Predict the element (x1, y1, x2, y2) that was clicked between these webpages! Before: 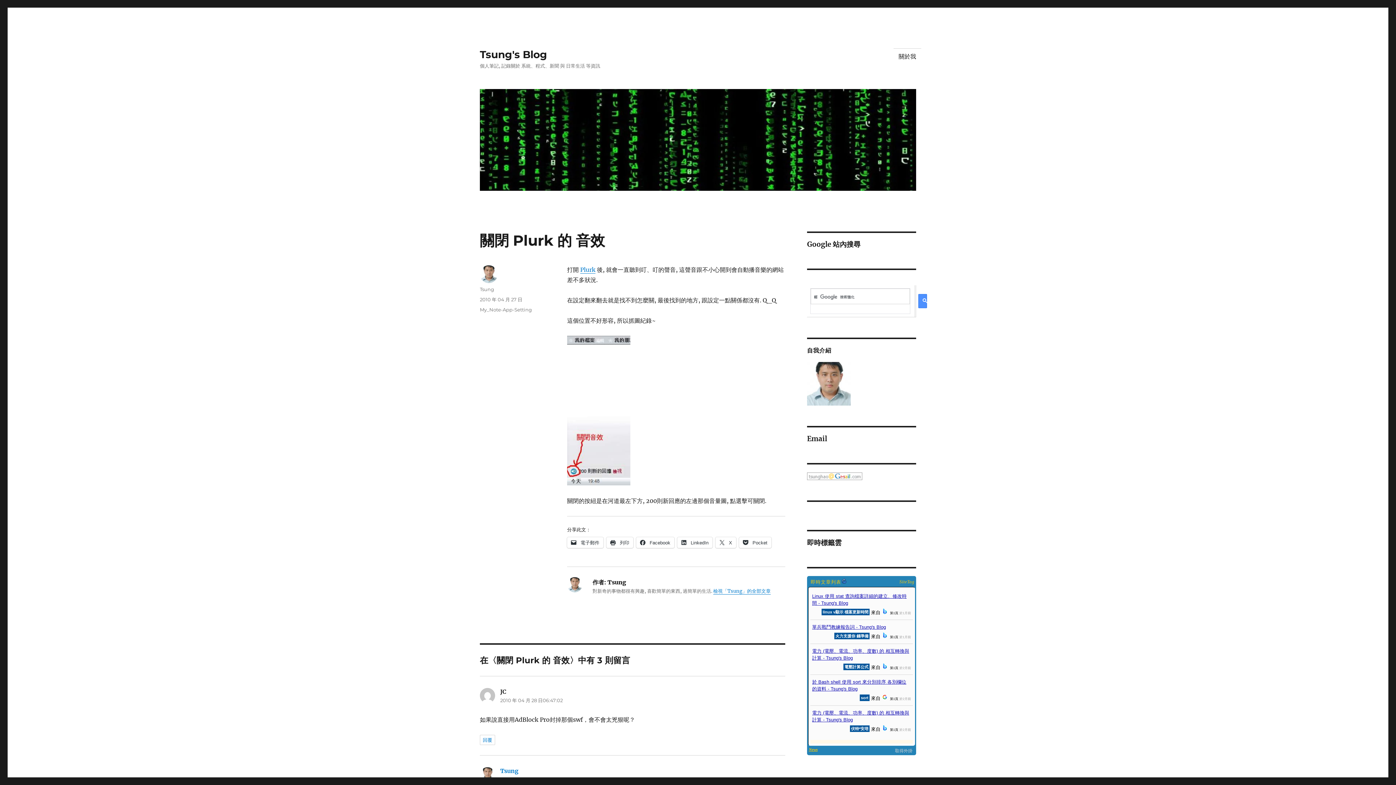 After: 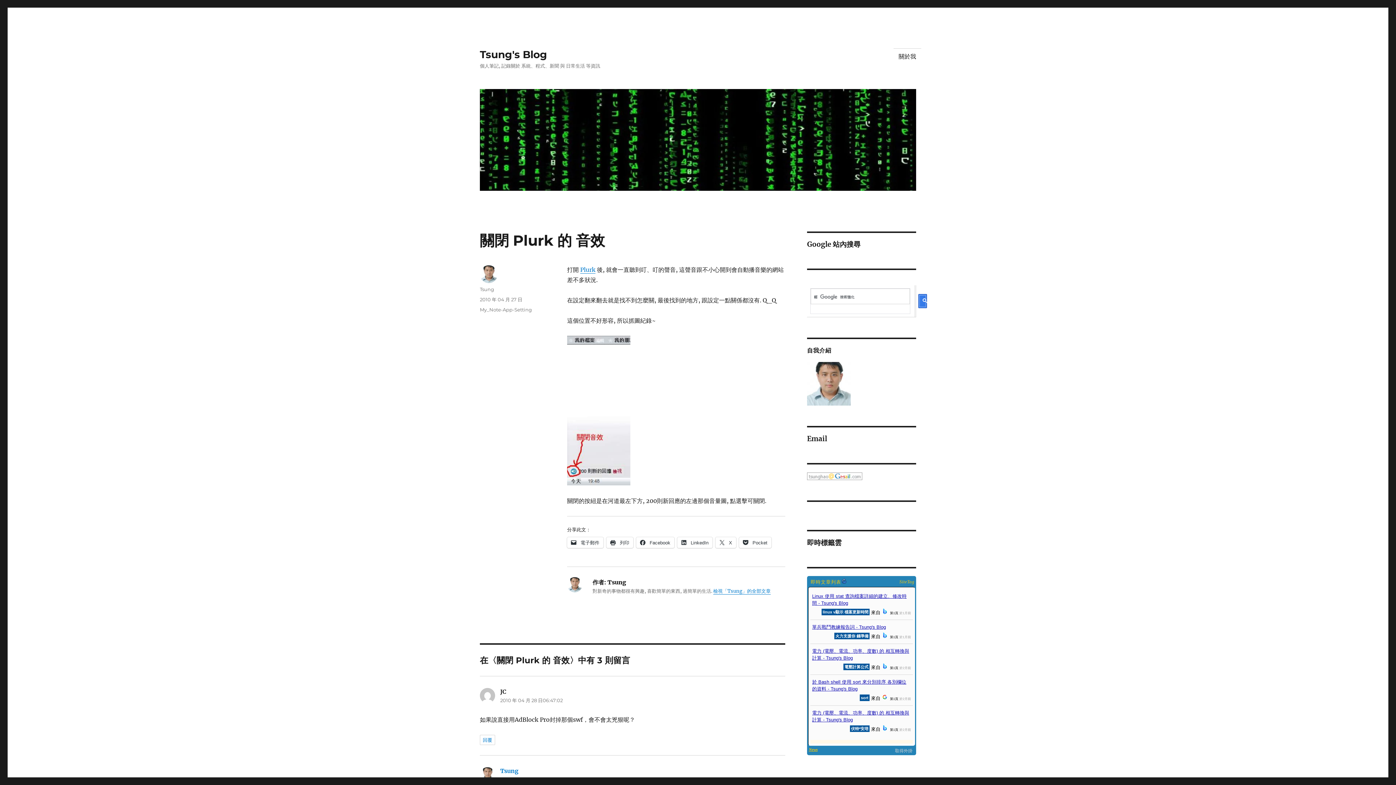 Action: bbox: (918, 294, 927, 308)